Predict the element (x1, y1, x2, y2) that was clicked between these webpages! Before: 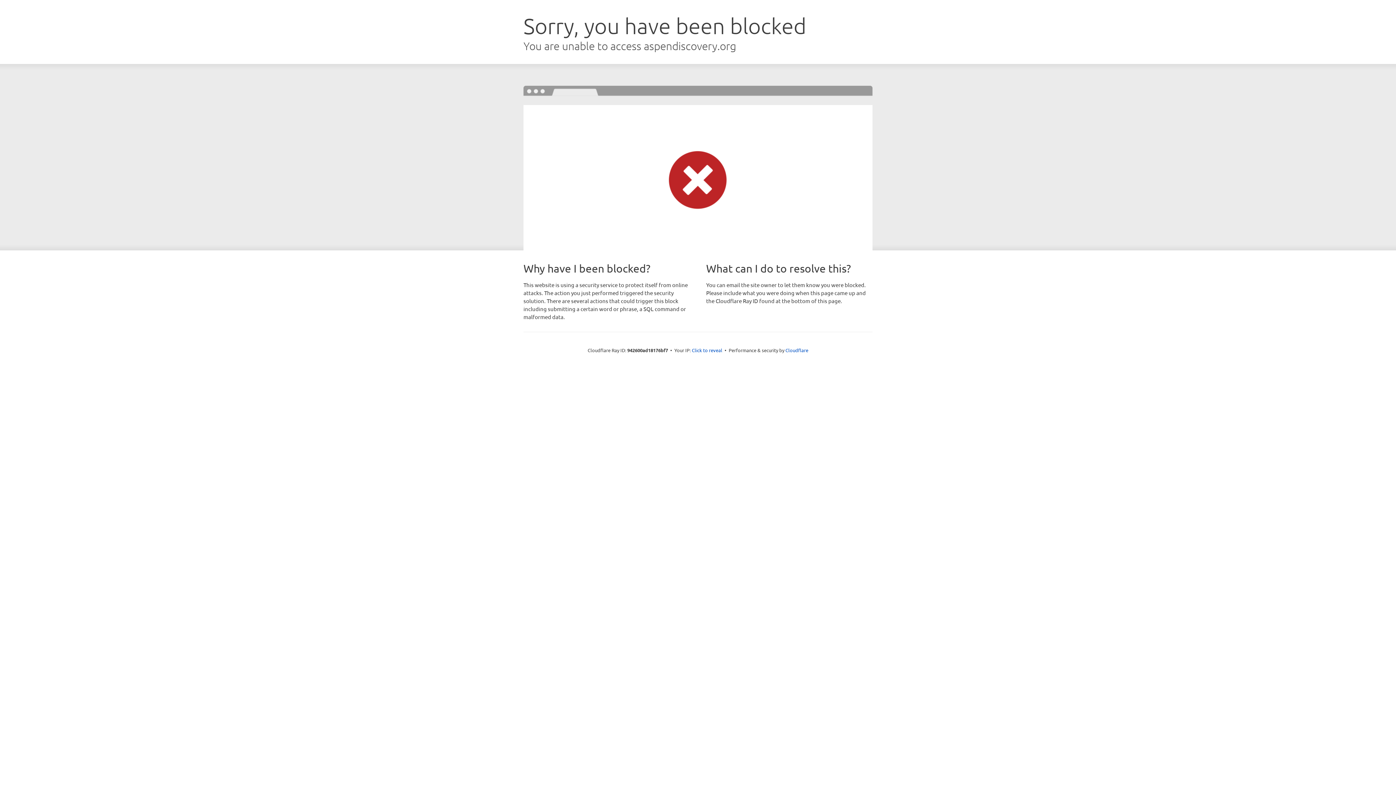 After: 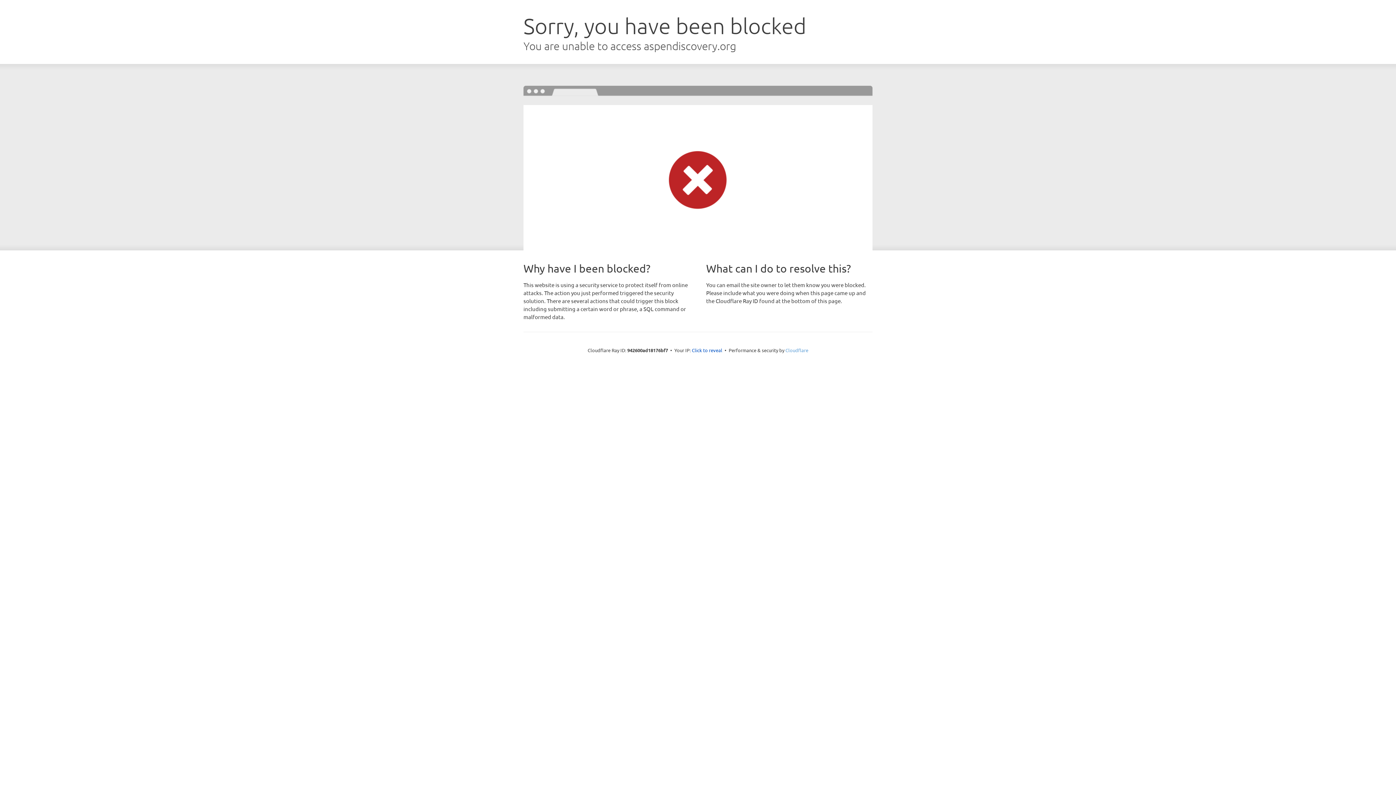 Action: bbox: (785, 347, 808, 353) label: Cloudflare